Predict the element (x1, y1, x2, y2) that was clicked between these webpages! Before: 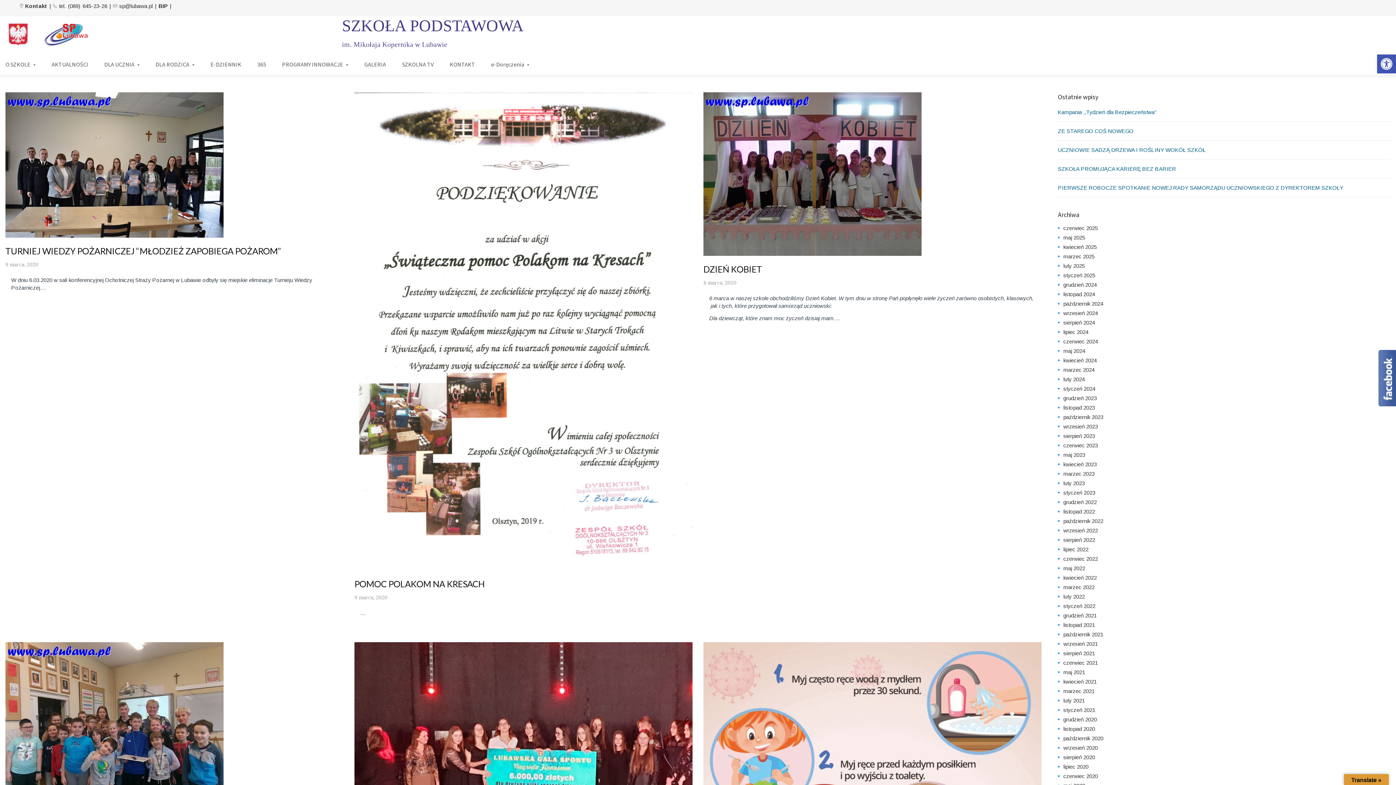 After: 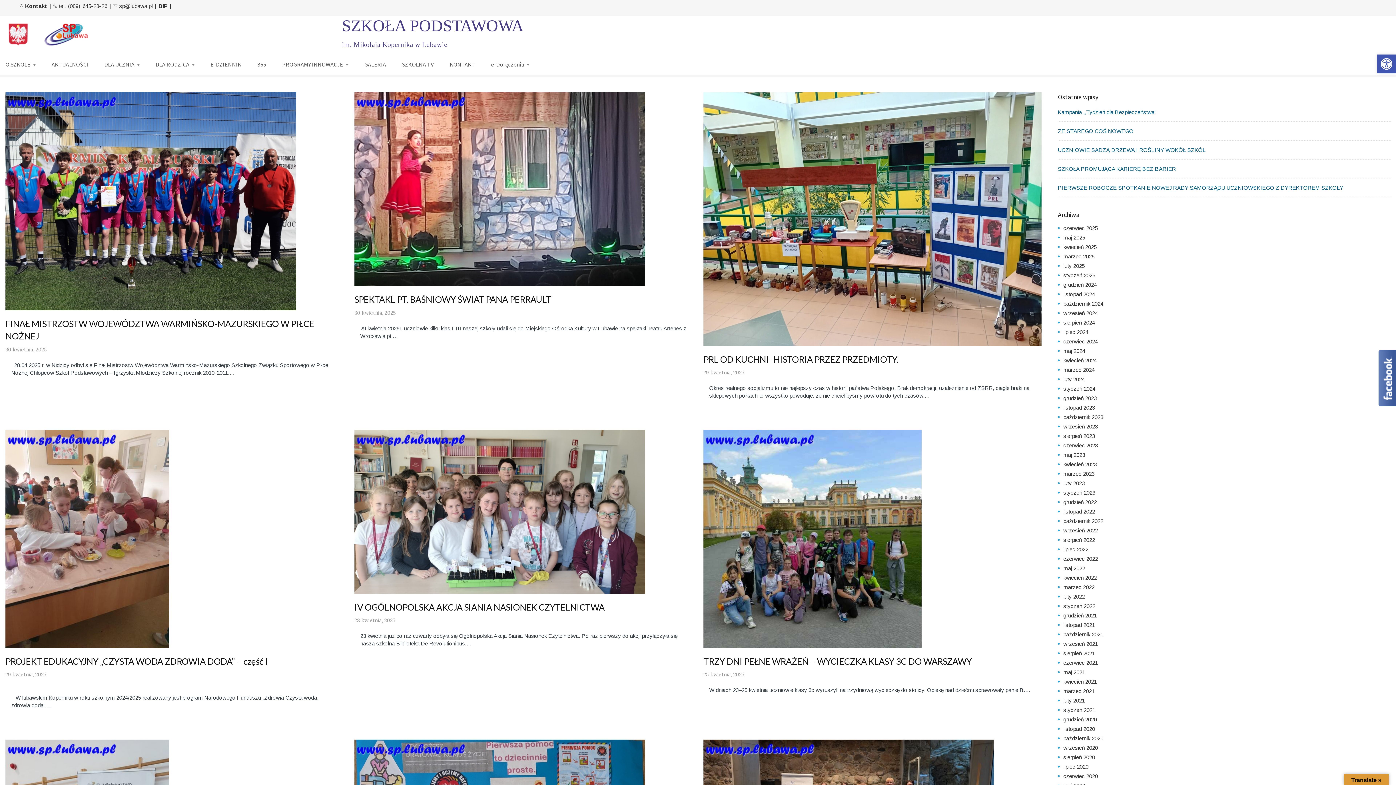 Action: label: kwiecień 2025 bbox: (1063, 244, 1097, 250)